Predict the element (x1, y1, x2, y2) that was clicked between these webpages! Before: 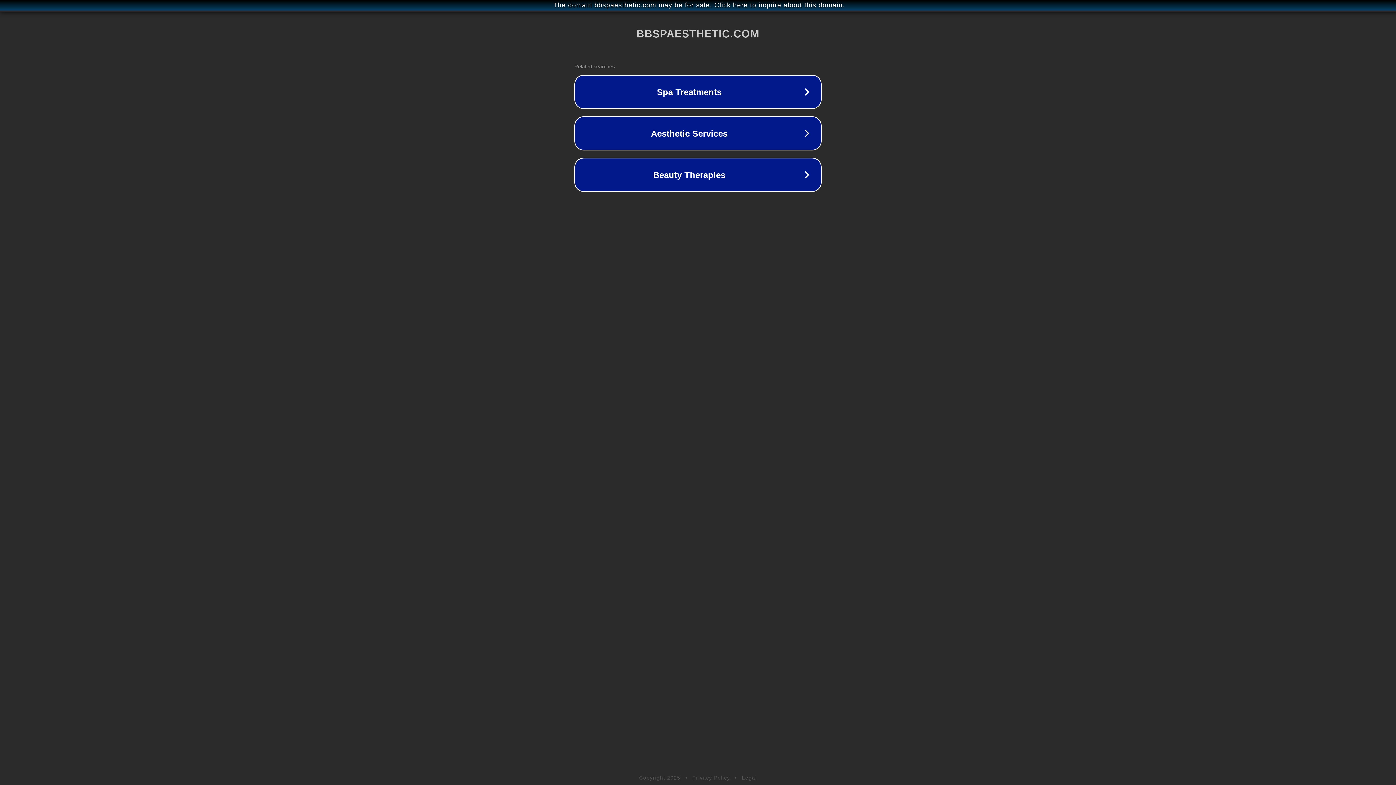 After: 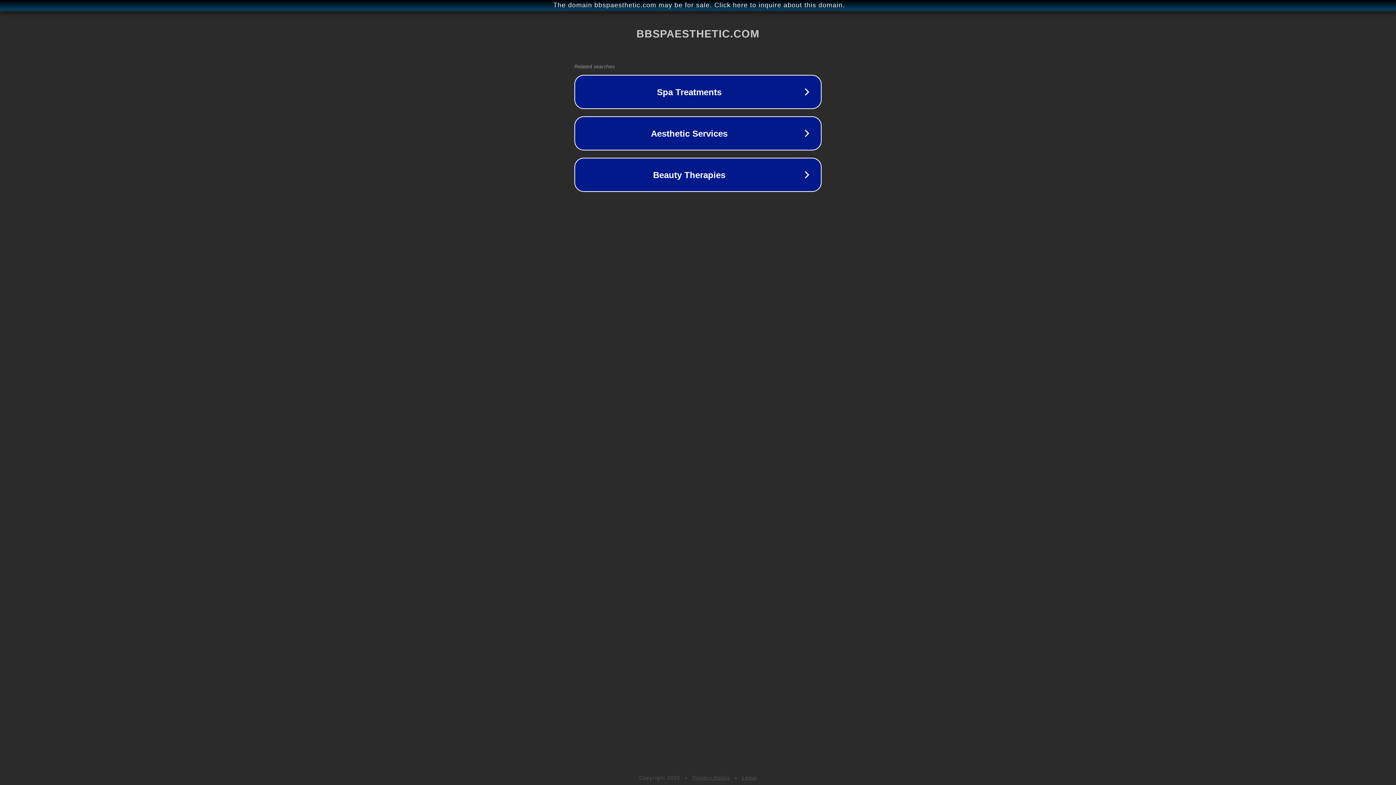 Action: label: Privacy Policy bbox: (692, 775, 730, 781)